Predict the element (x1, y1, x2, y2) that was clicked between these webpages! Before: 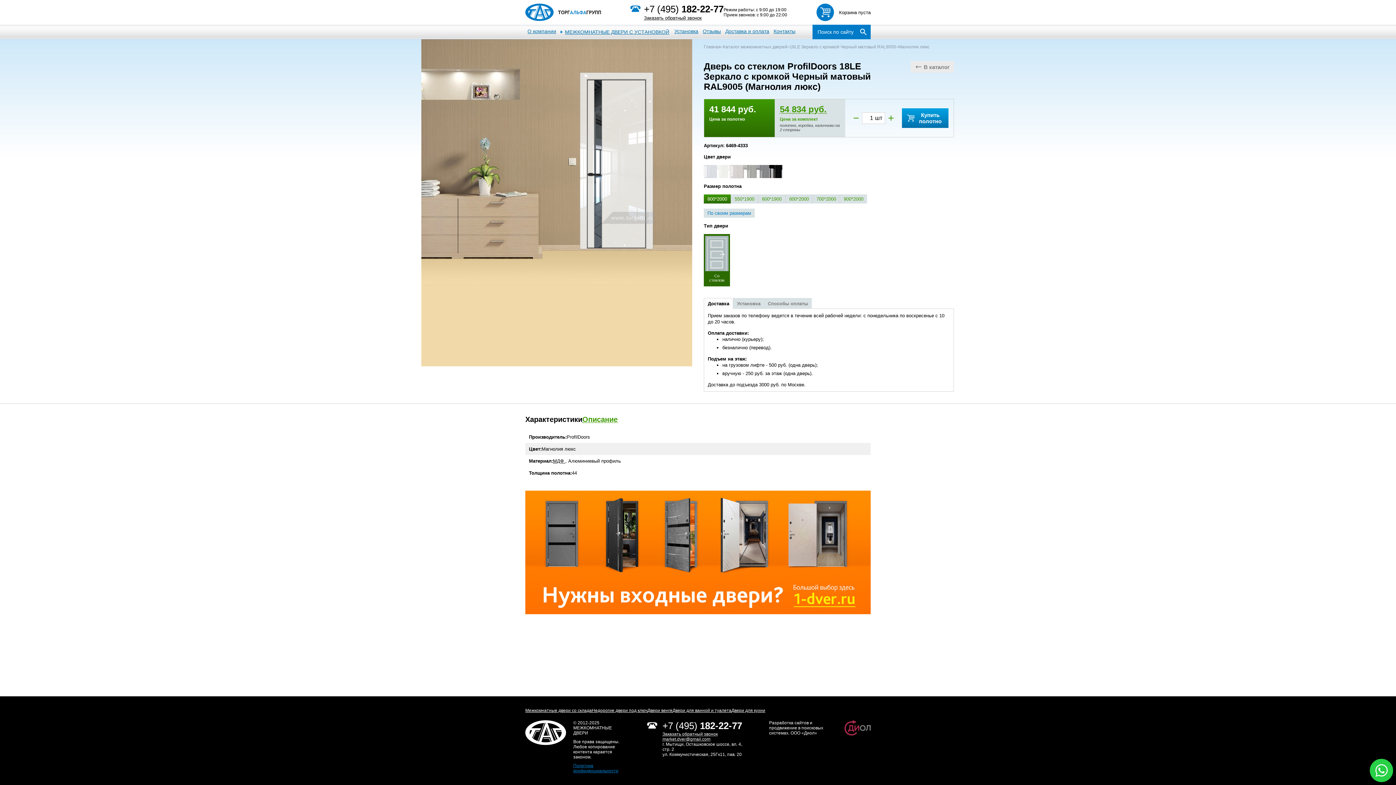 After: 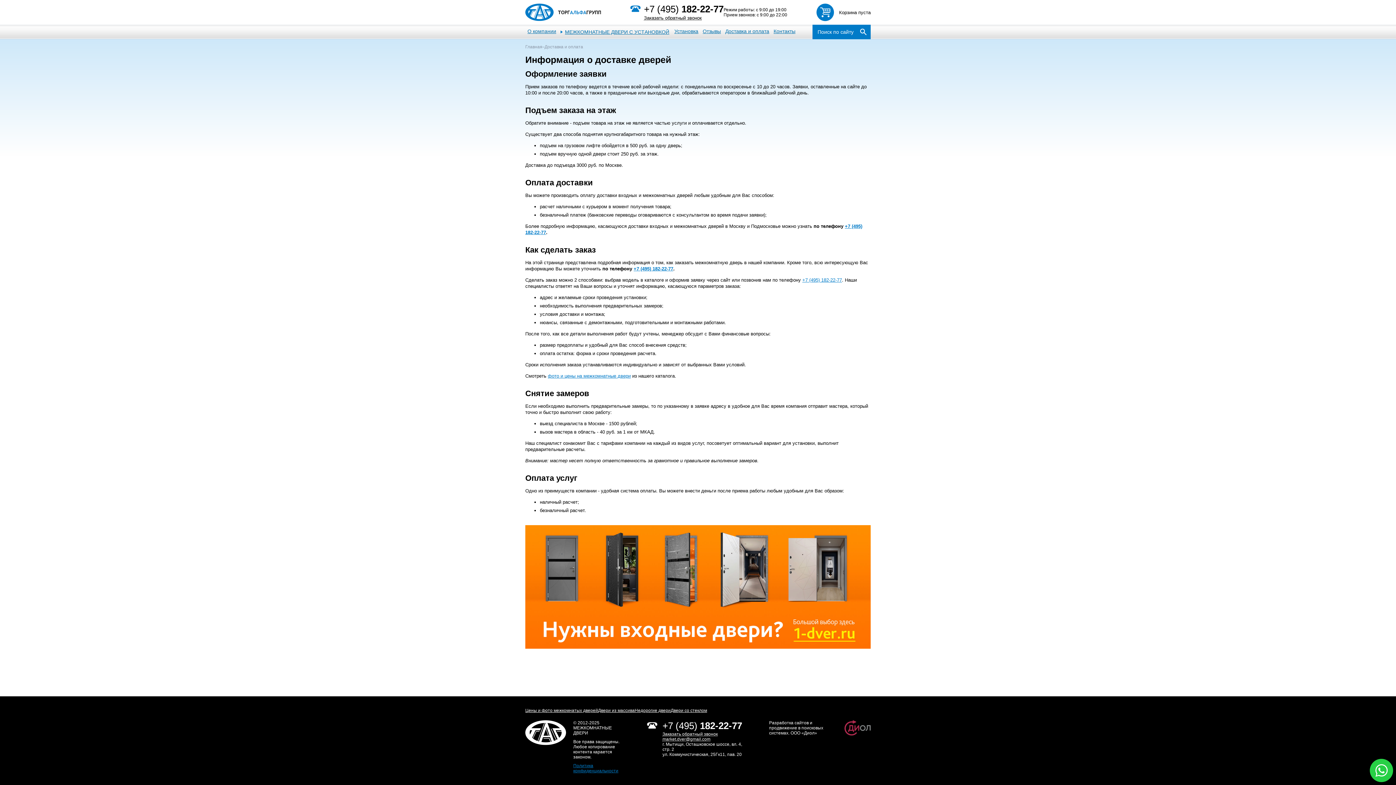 Action: bbox: (723, 24, 771, 37) label: Доставка и оплата